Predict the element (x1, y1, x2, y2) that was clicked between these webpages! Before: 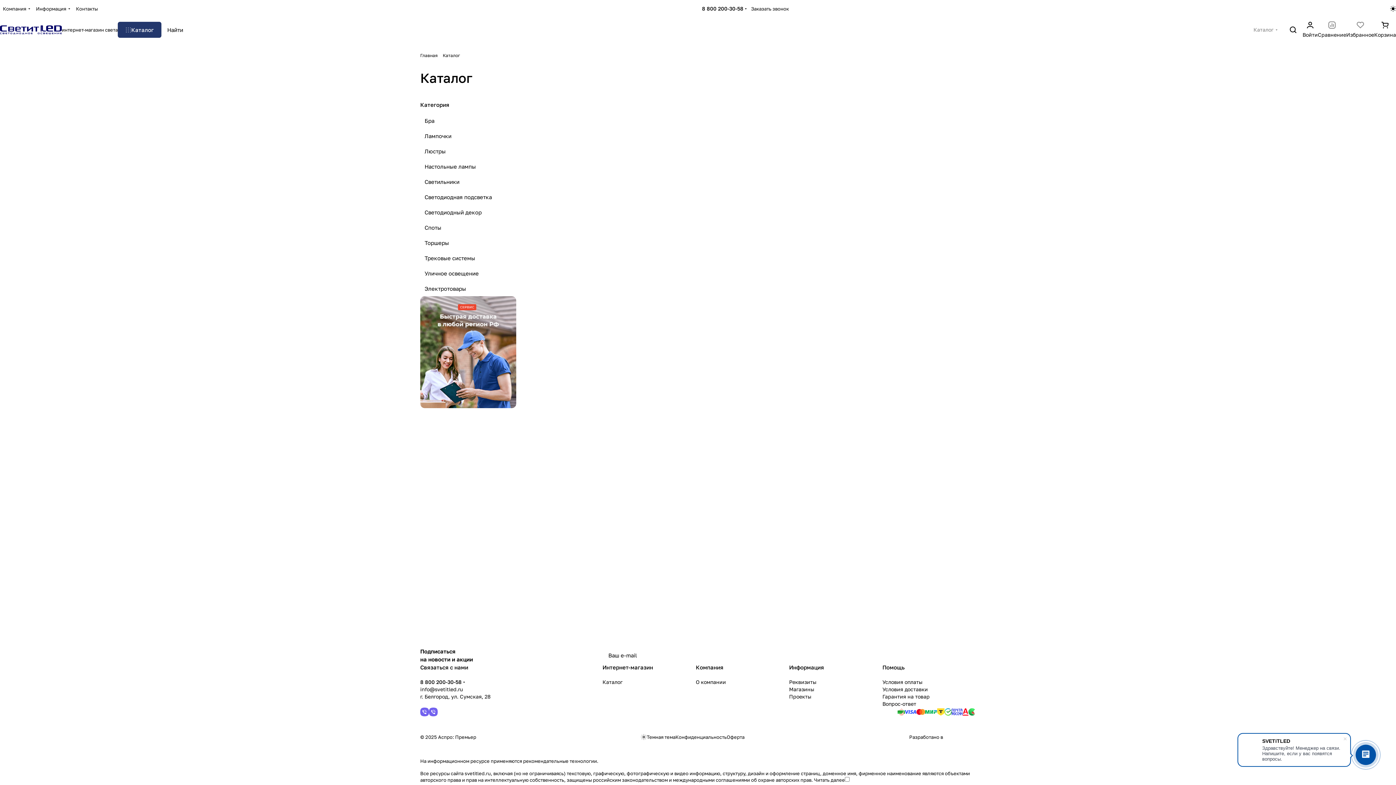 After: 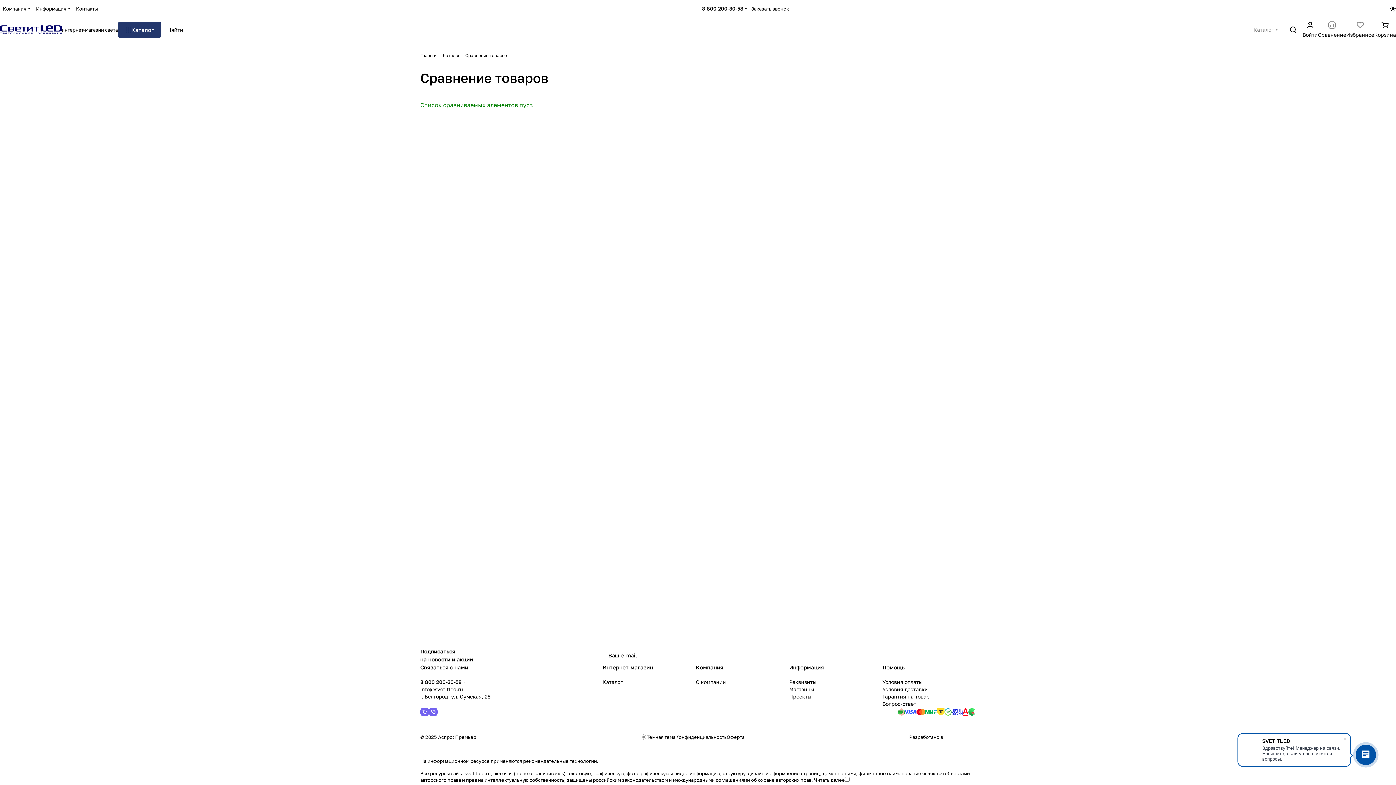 Action: bbox: (1318, 21, 1346, 38) label: Сравнение